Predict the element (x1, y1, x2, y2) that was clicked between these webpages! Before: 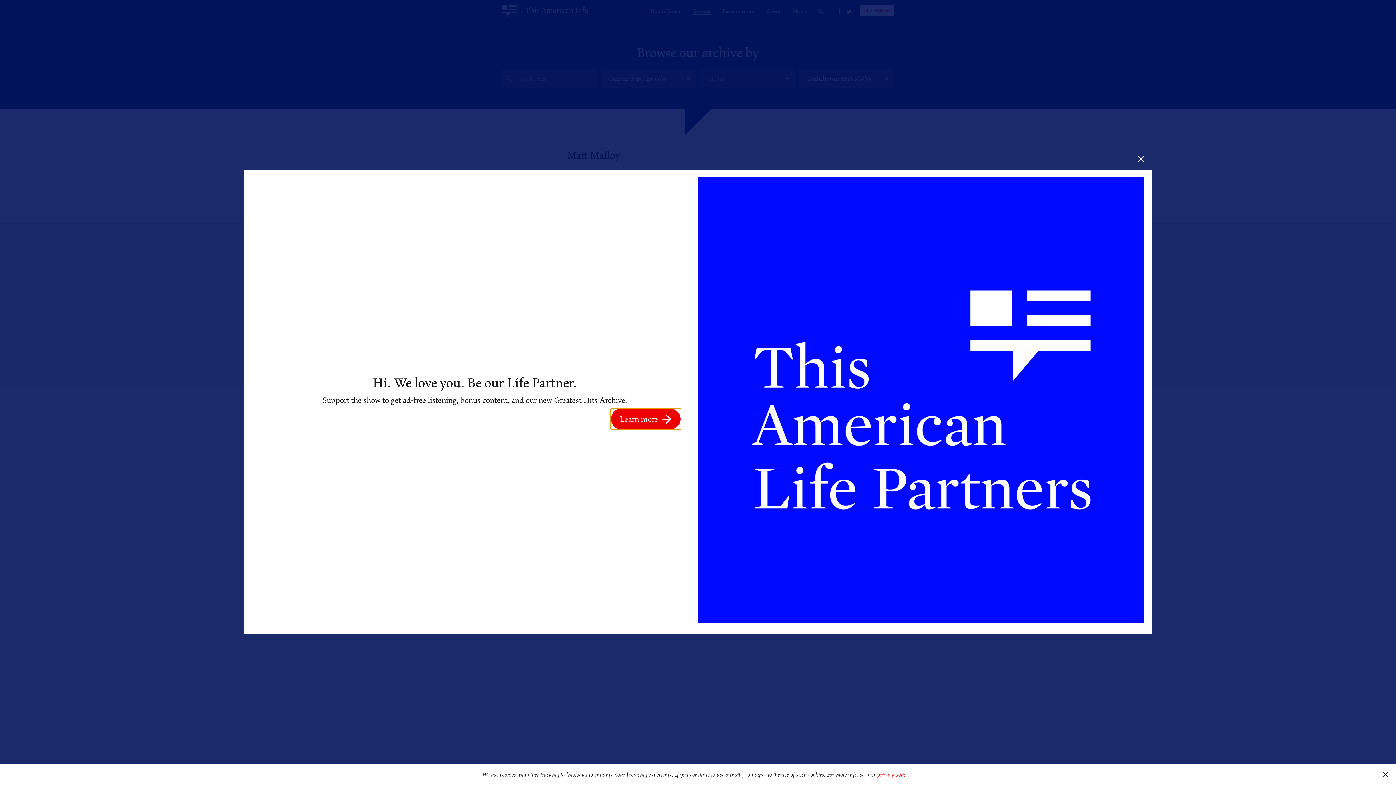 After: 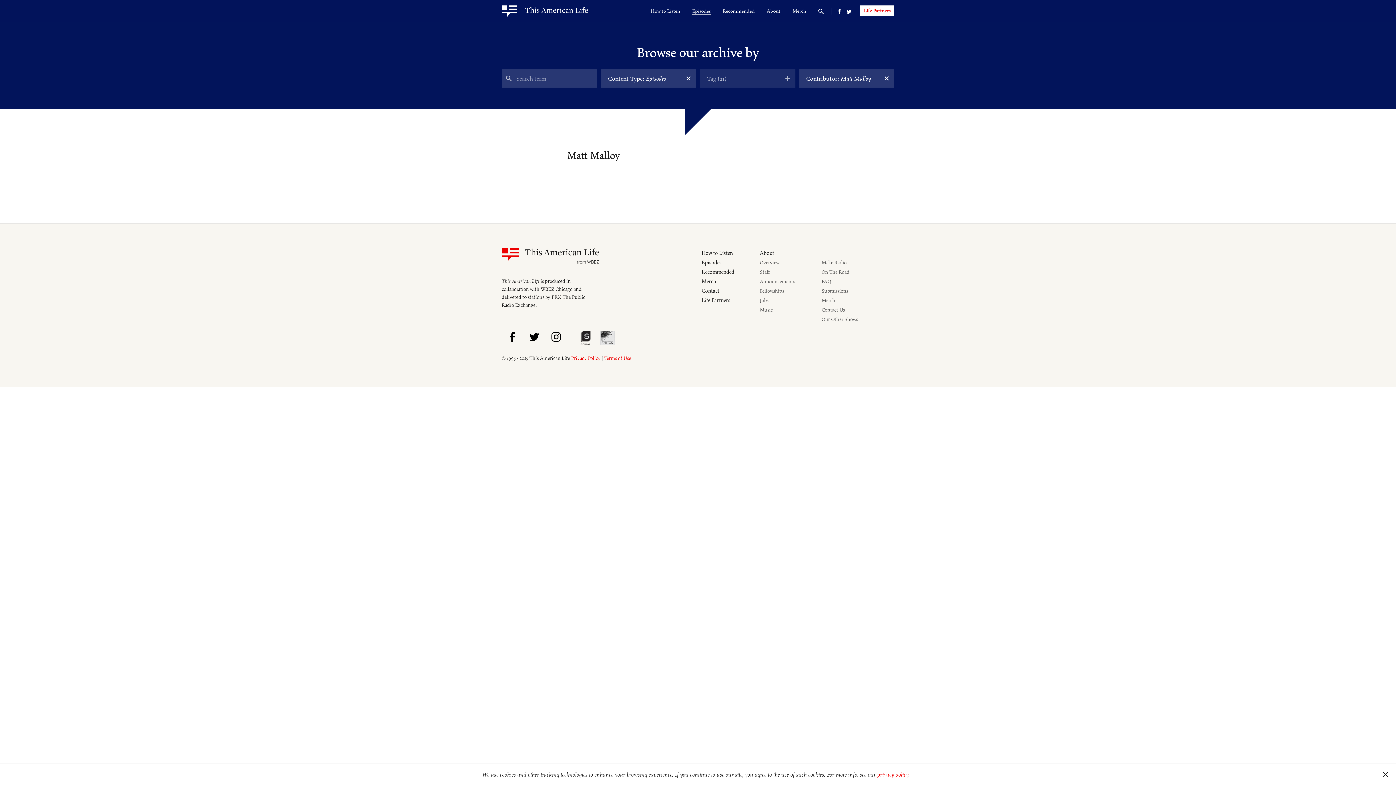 Action: bbox: (1130, 148, 1152, 169)